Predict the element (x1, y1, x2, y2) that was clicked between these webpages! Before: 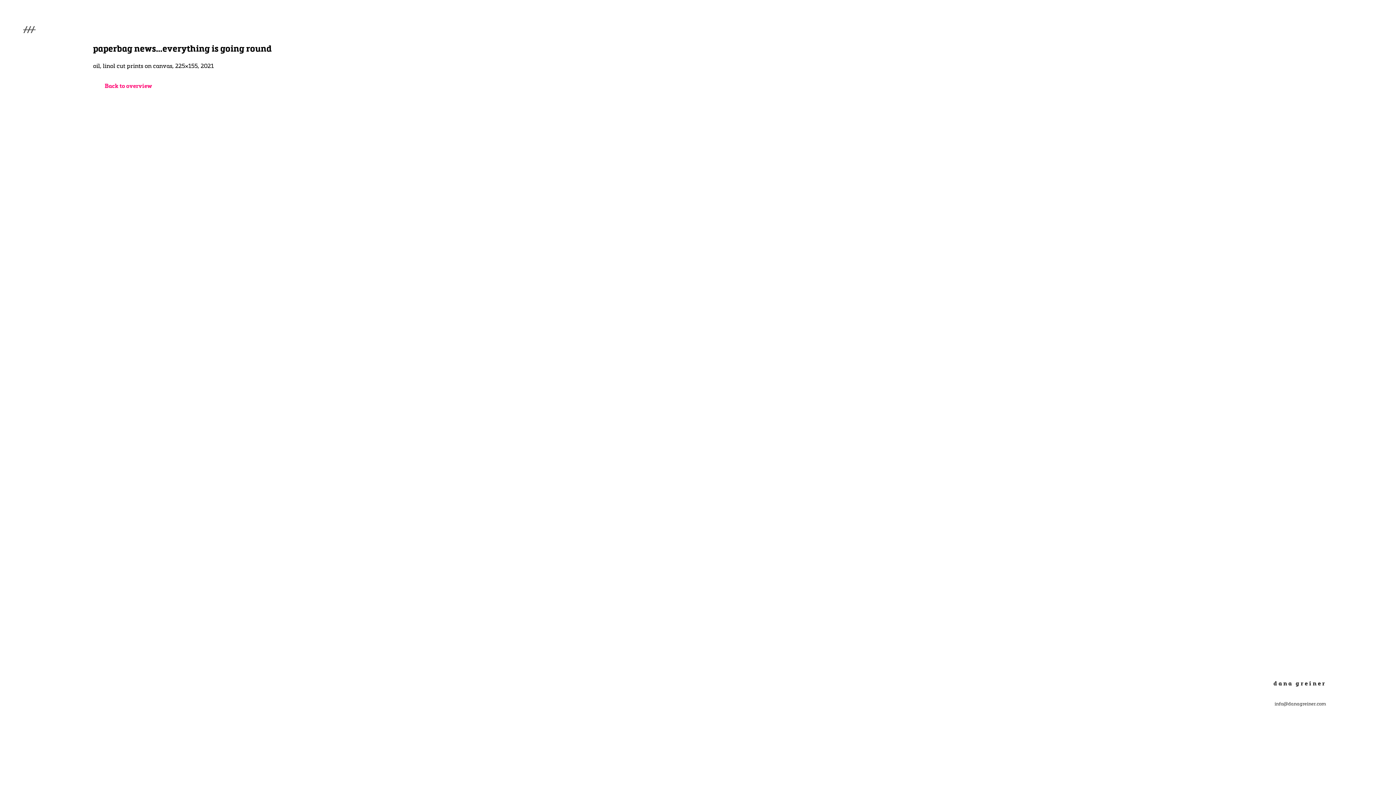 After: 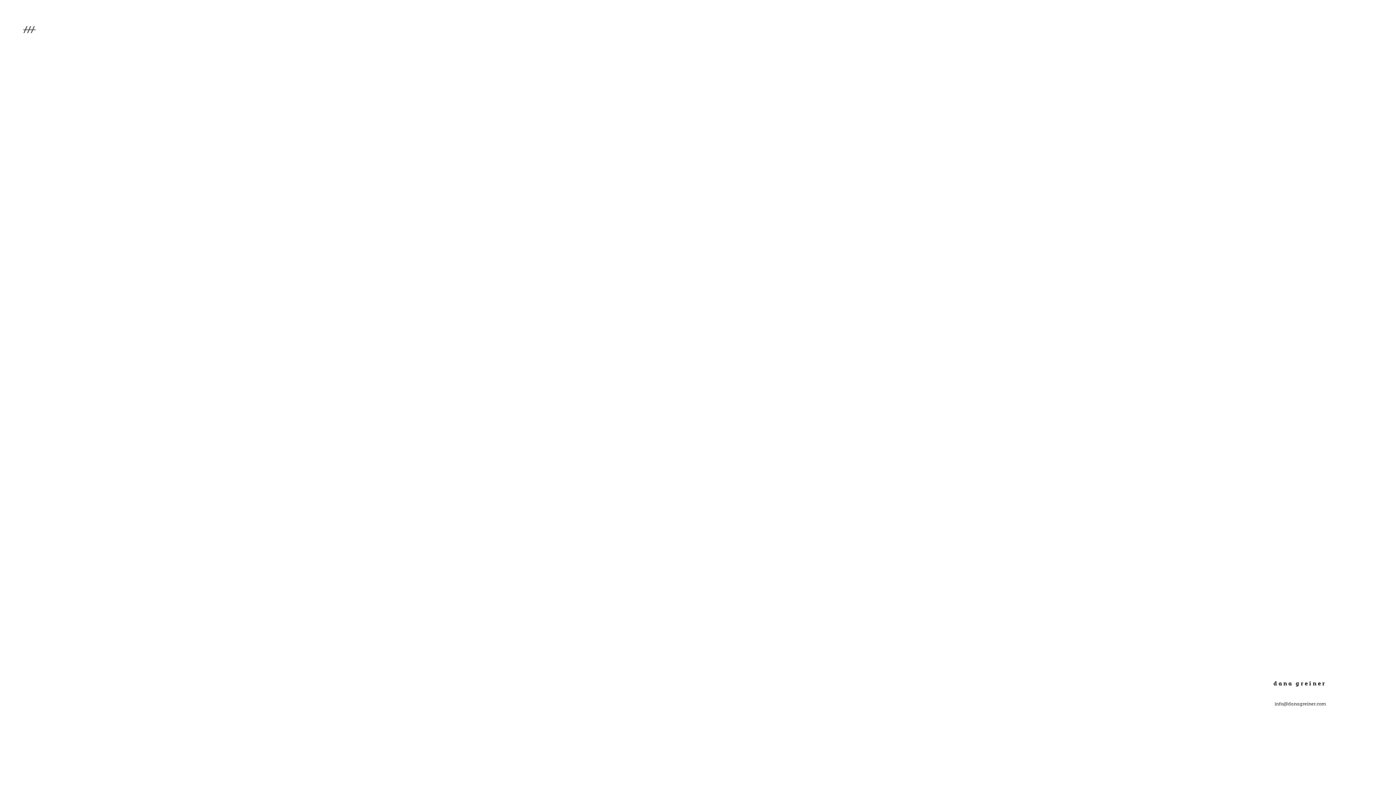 Action: bbox: (104, 81, 152, 89) label: Back to overview